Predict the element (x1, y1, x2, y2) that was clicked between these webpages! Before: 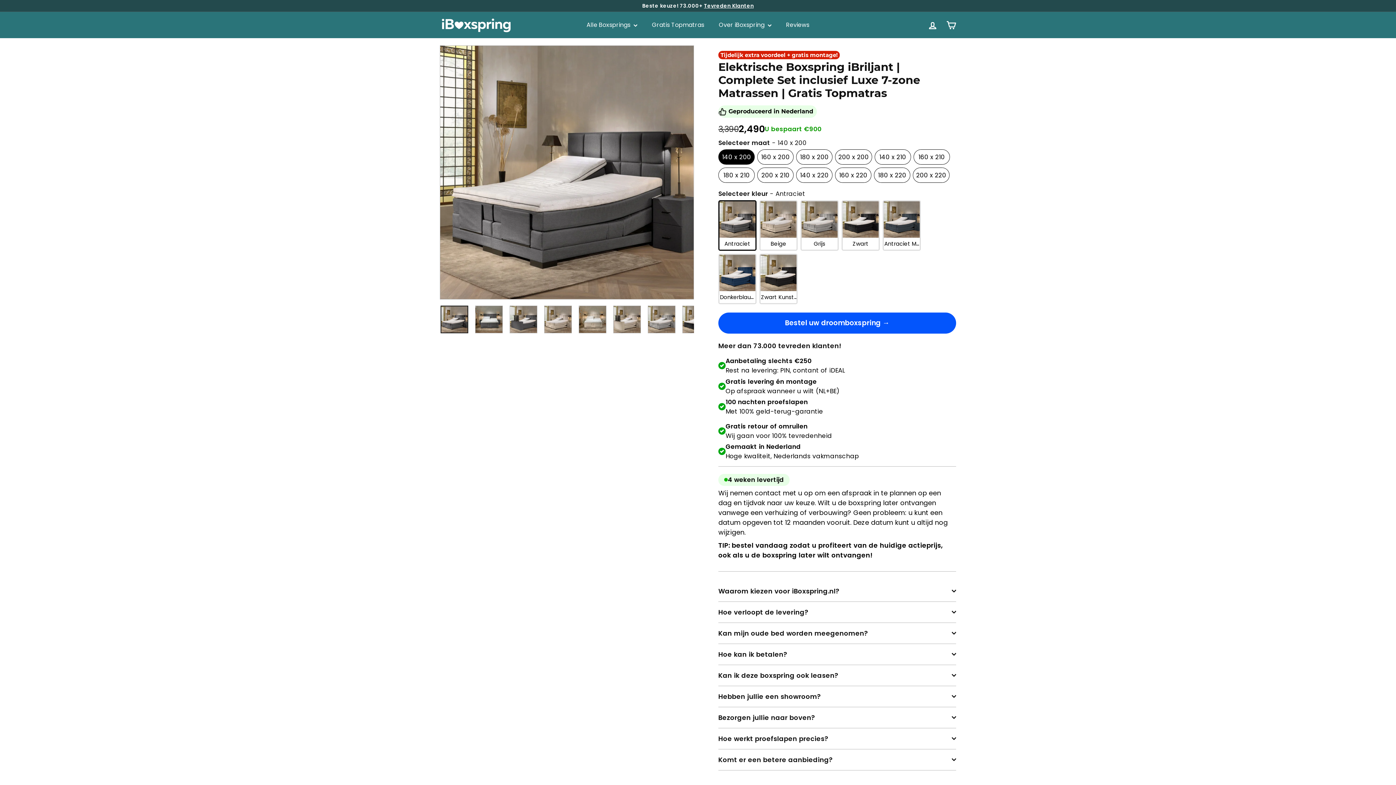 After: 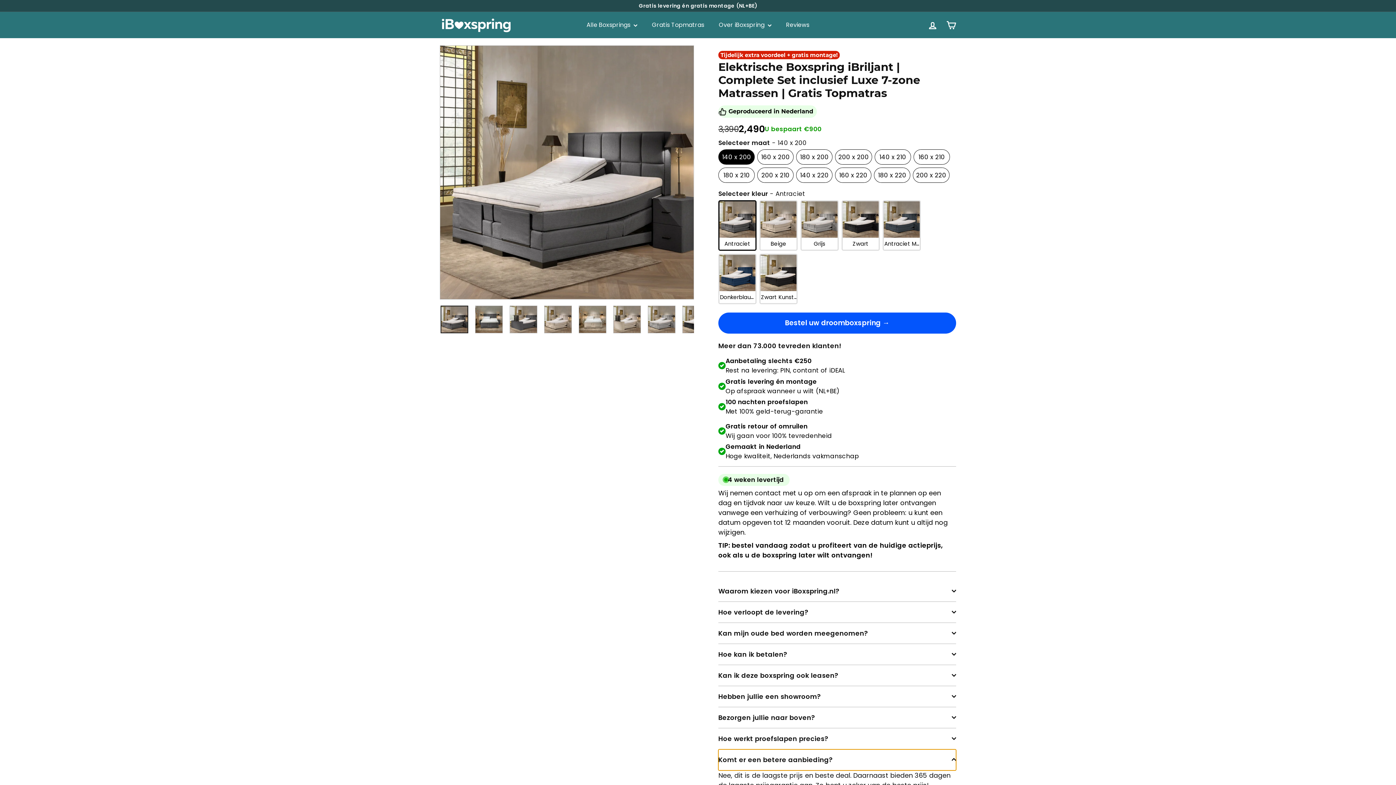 Action: label: Komt er een betere aanbieding? bbox: (718, 749, 956, 770)